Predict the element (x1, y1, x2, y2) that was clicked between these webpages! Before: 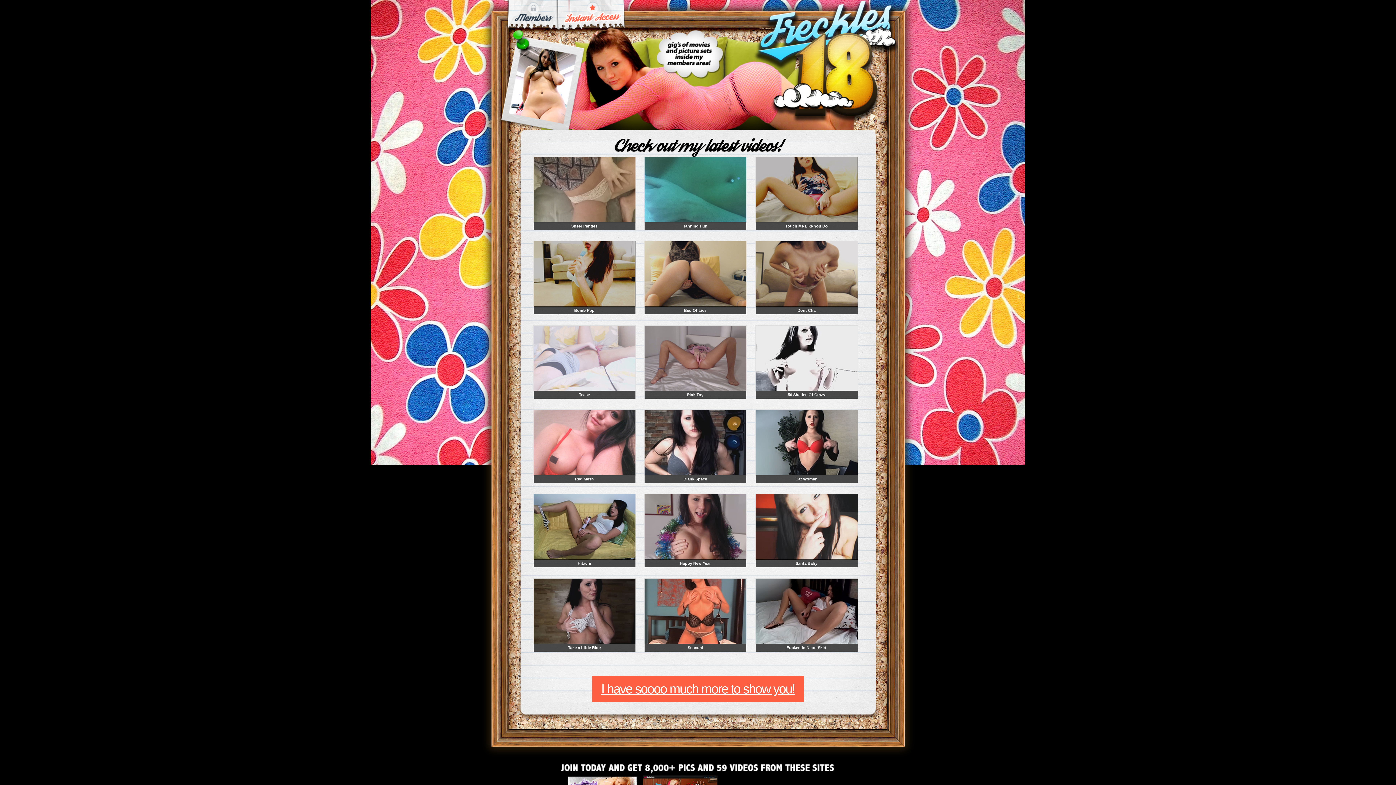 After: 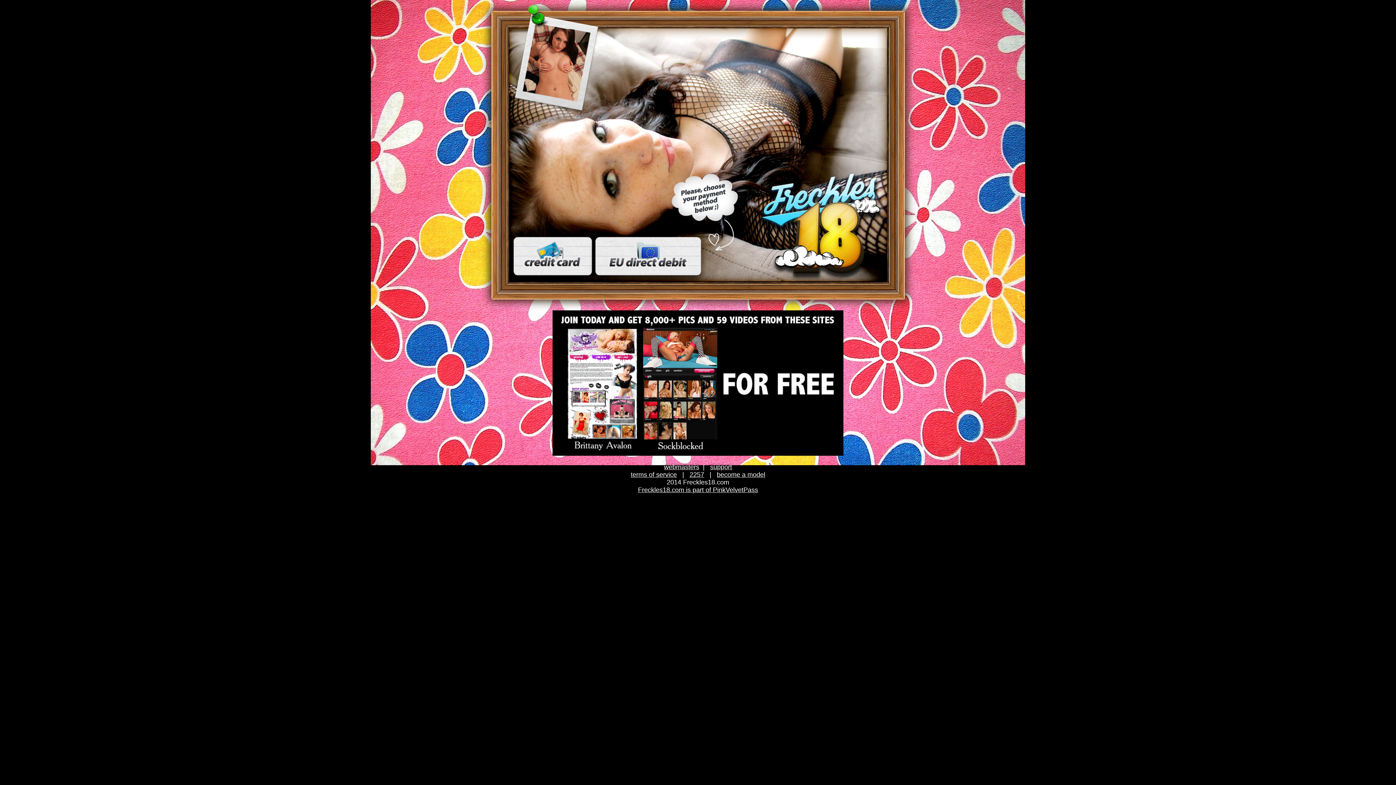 Action: label: I have soooo much more to show you! bbox: (592, 676, 804, 702)